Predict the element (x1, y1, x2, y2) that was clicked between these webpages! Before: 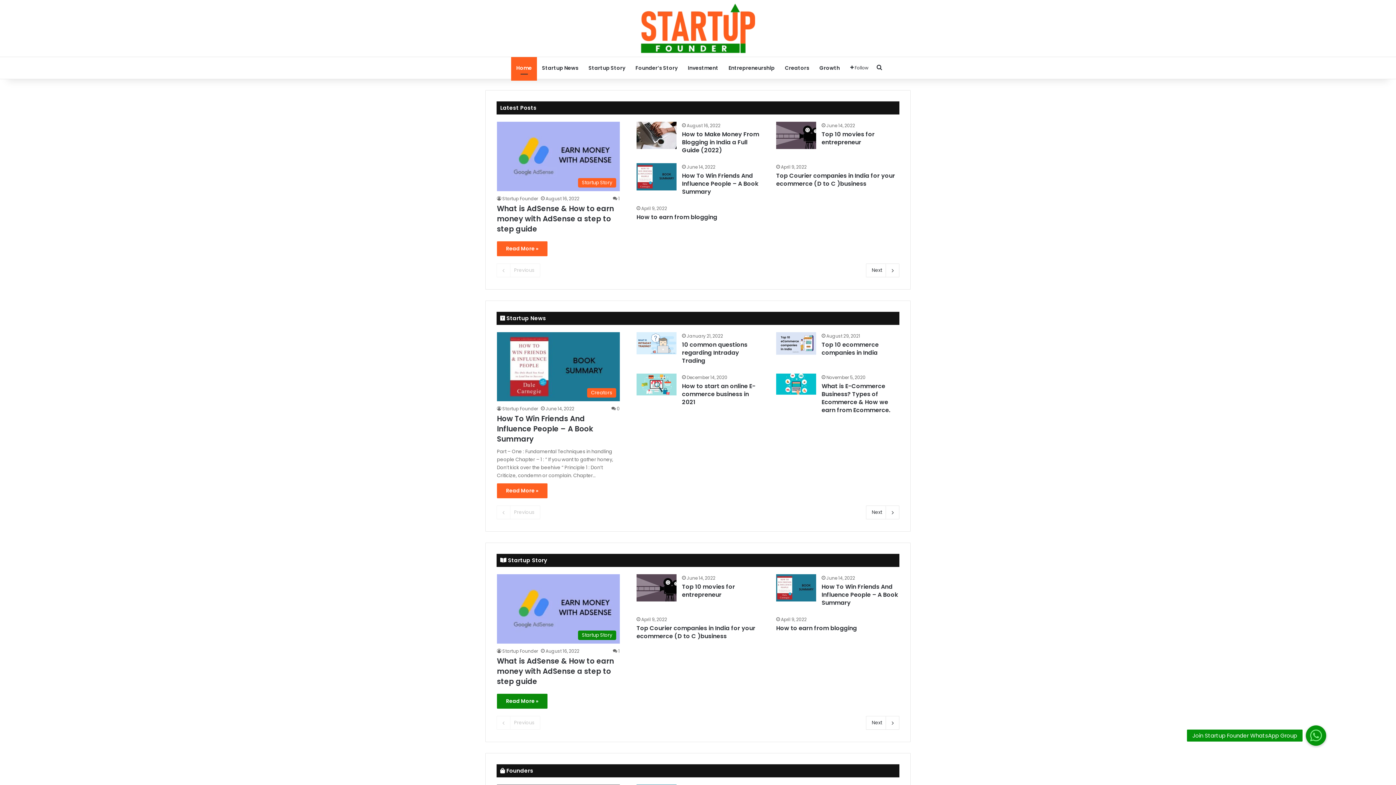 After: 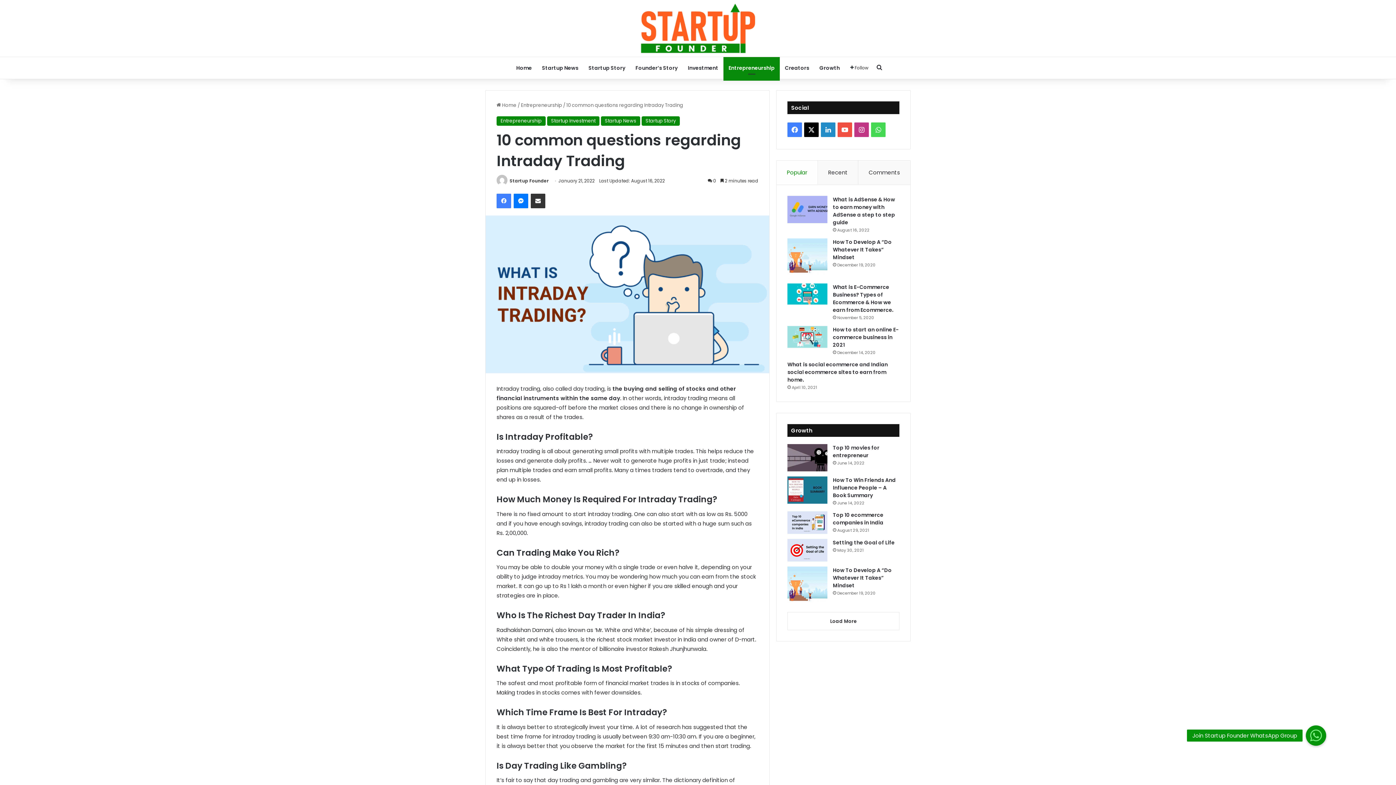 Action: bbox: (636, 332, 676, 354) label: 10 common questions regarding Intraday Trading